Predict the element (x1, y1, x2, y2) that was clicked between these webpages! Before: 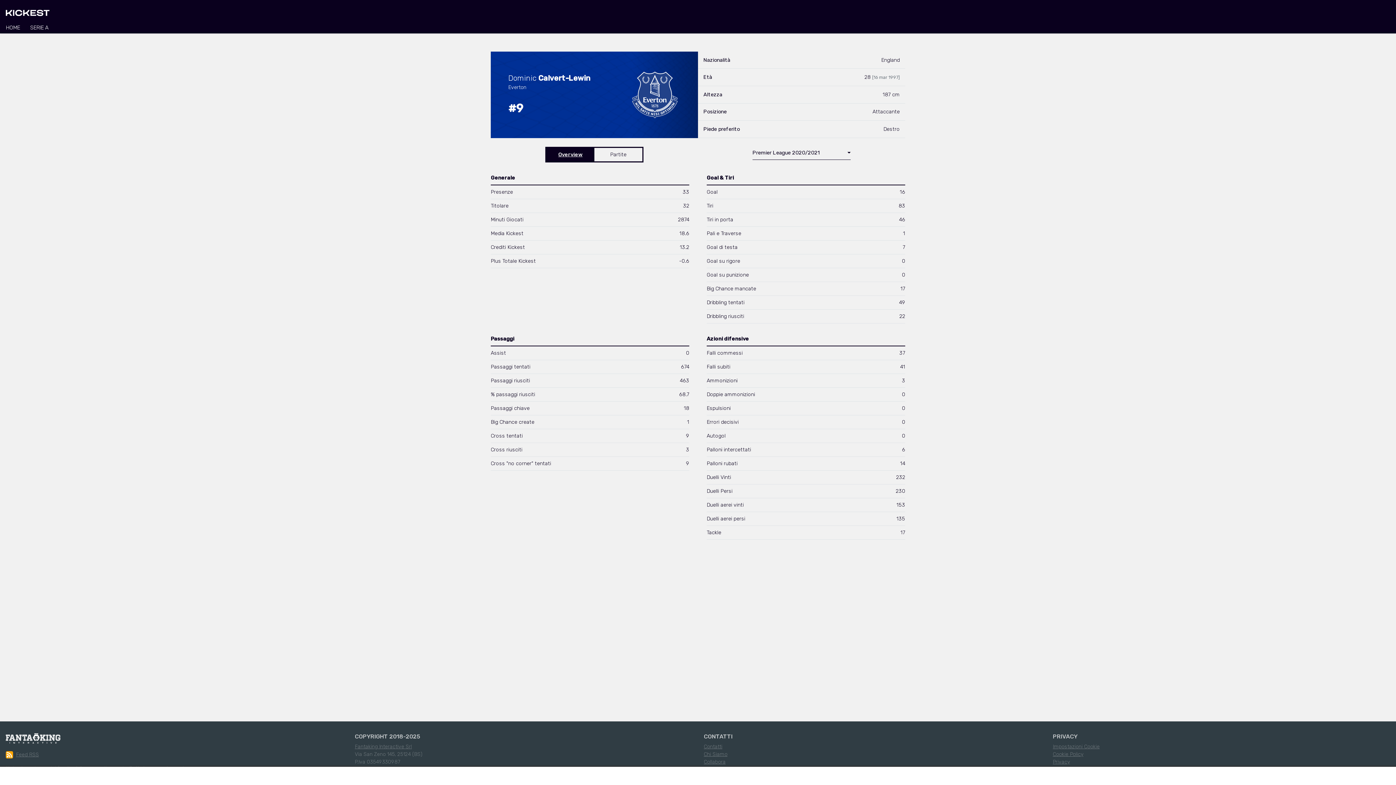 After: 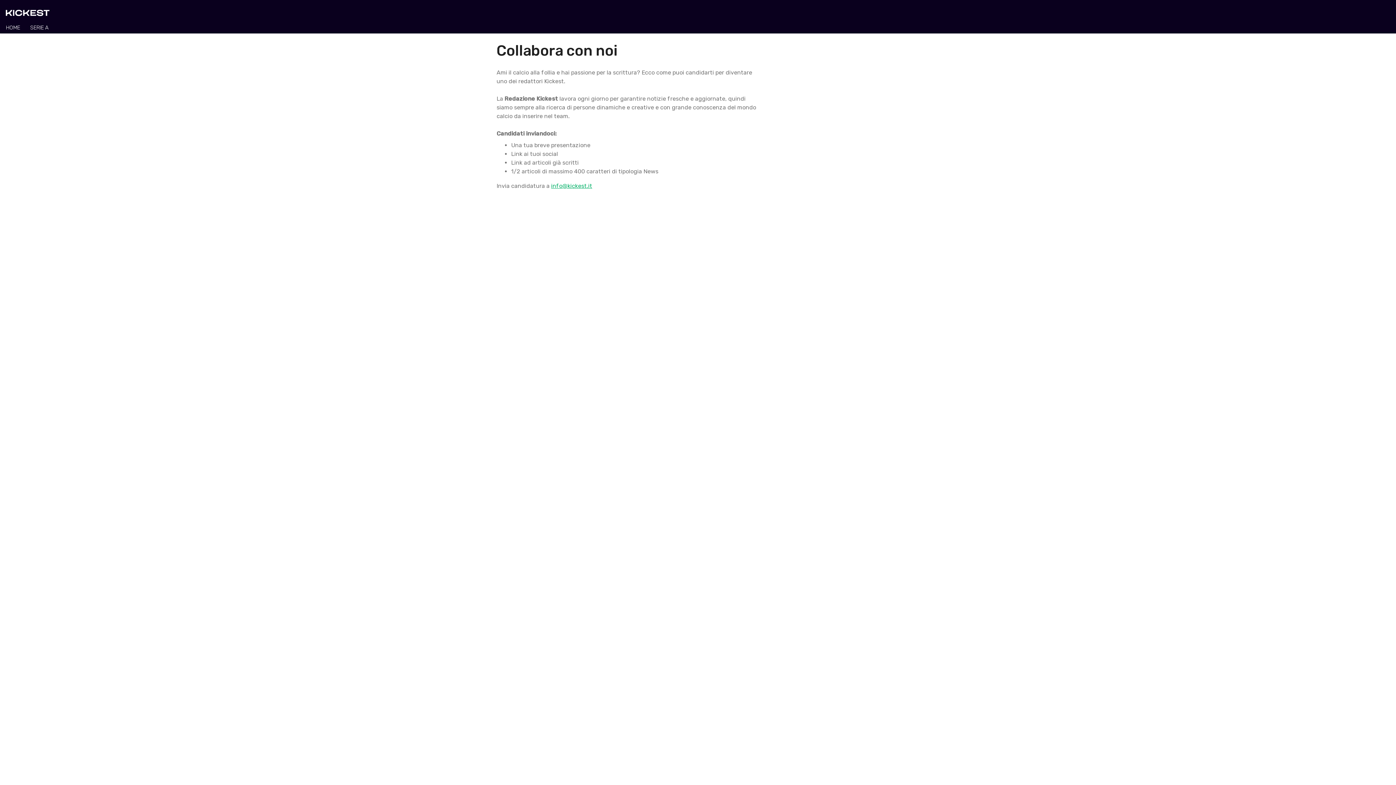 Action: bbox: (704, 759, 725, 765) label: Collabora